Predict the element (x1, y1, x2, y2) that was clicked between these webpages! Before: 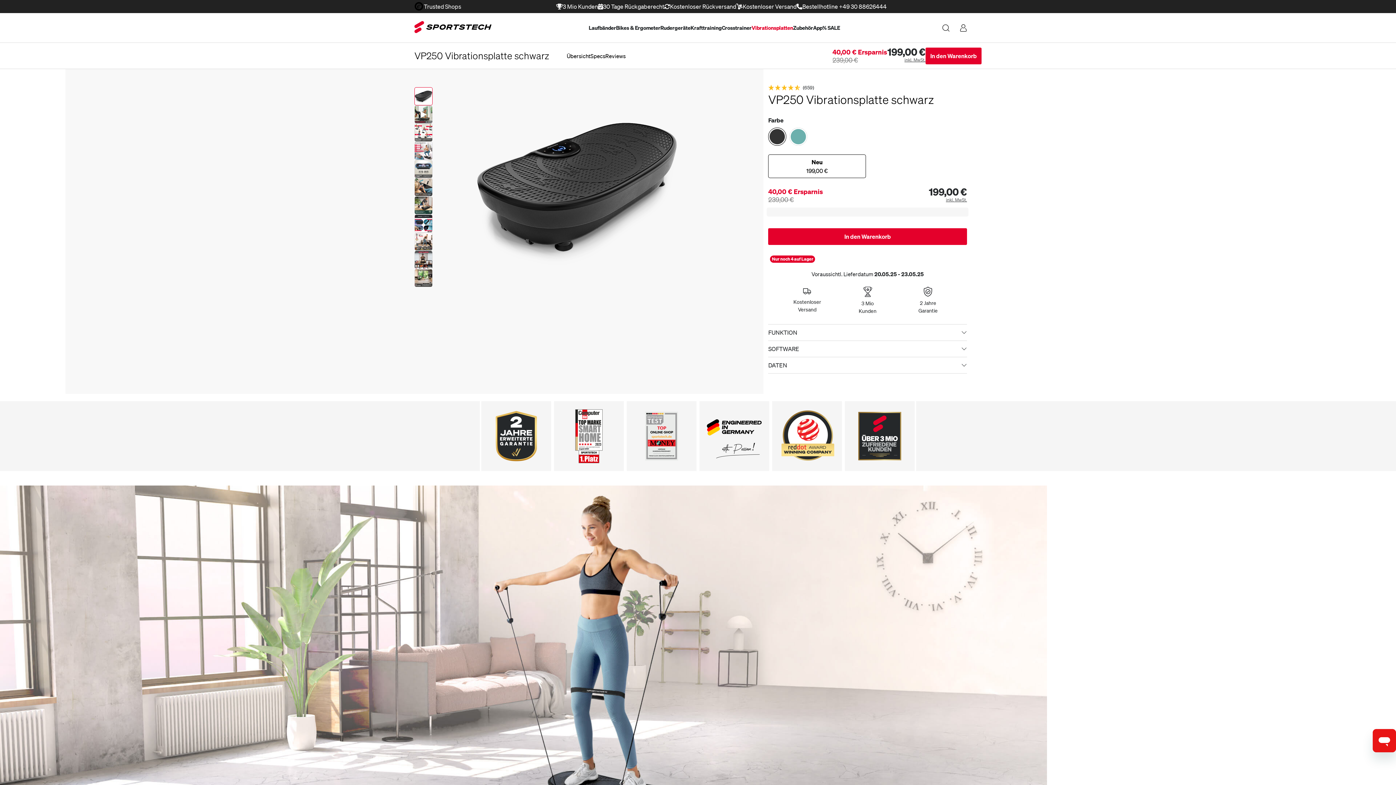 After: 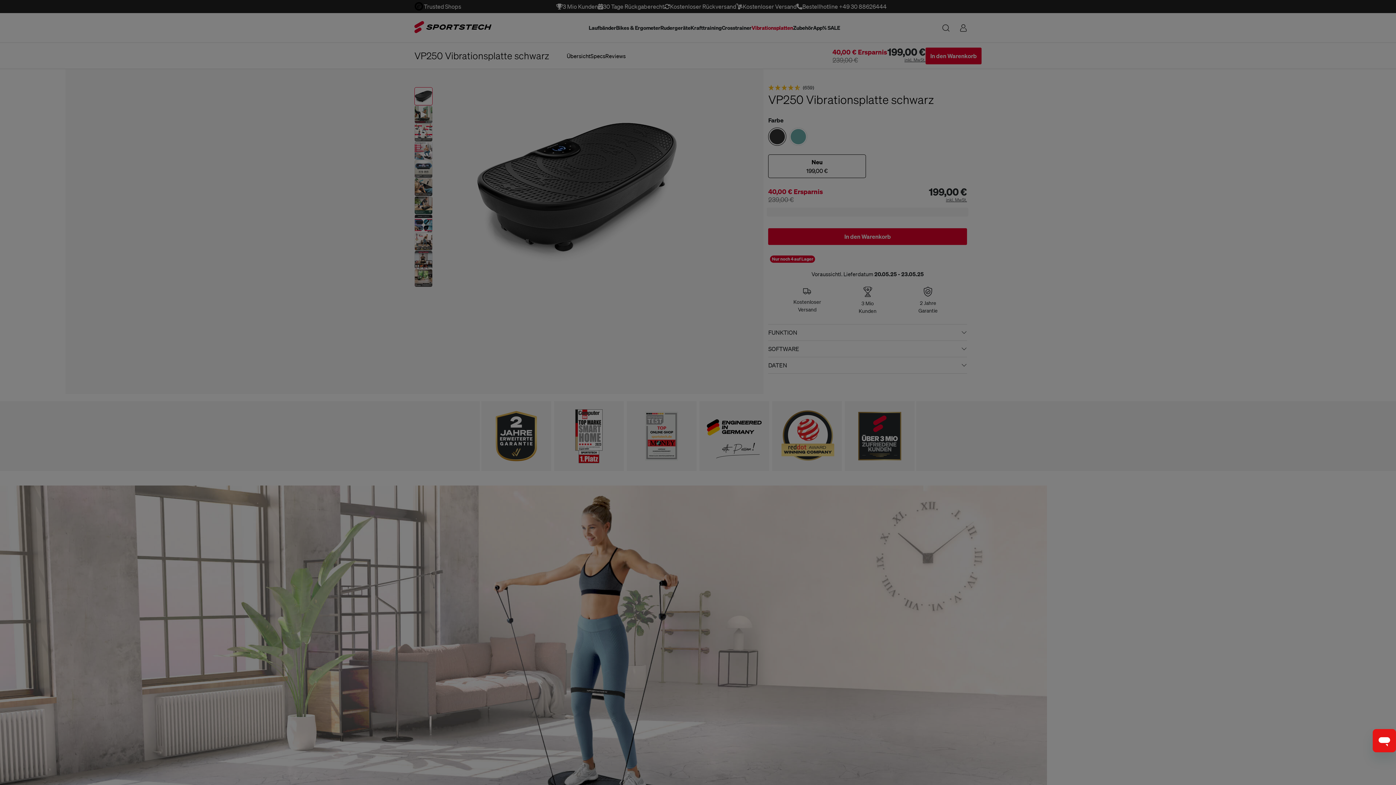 Action: label: Bestellübersicht bbox: (972, 27, 981, 28)